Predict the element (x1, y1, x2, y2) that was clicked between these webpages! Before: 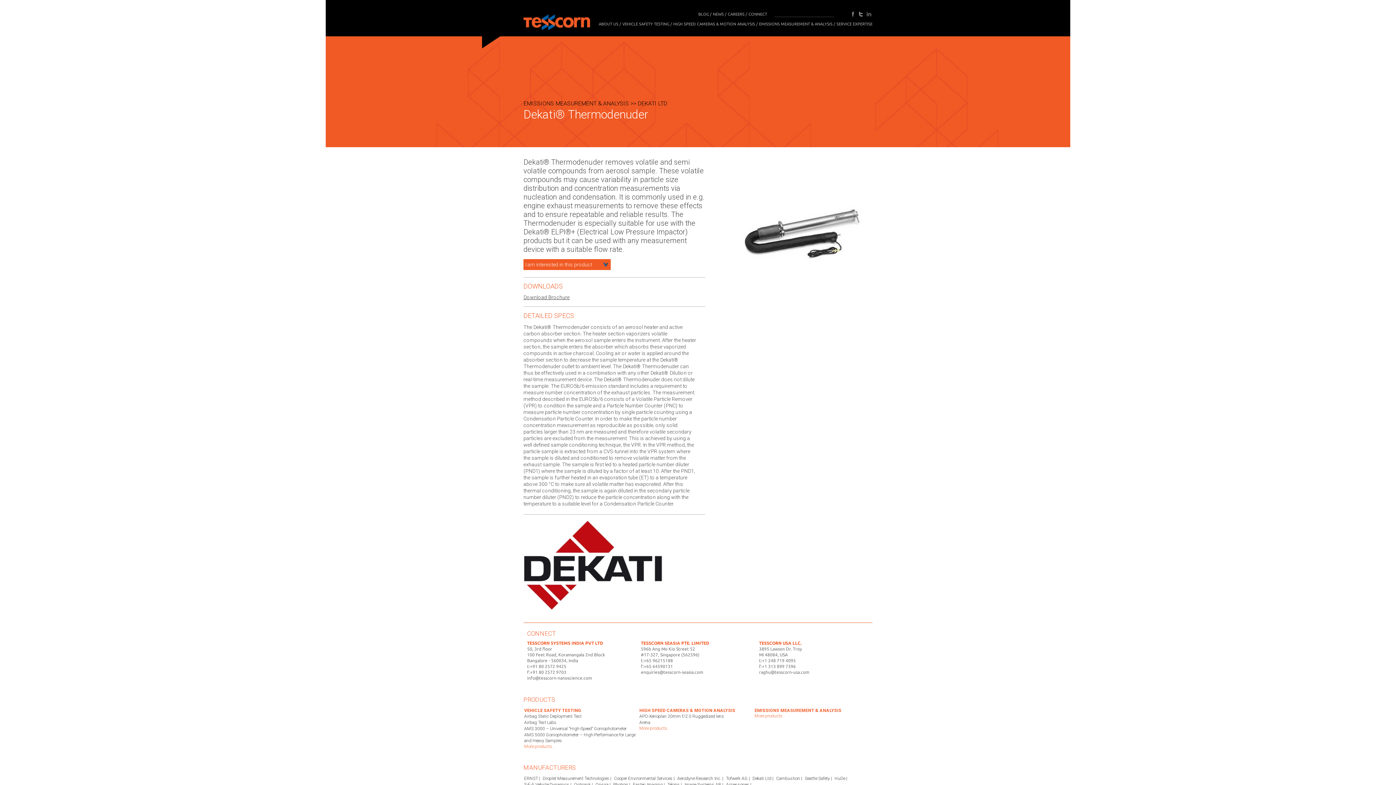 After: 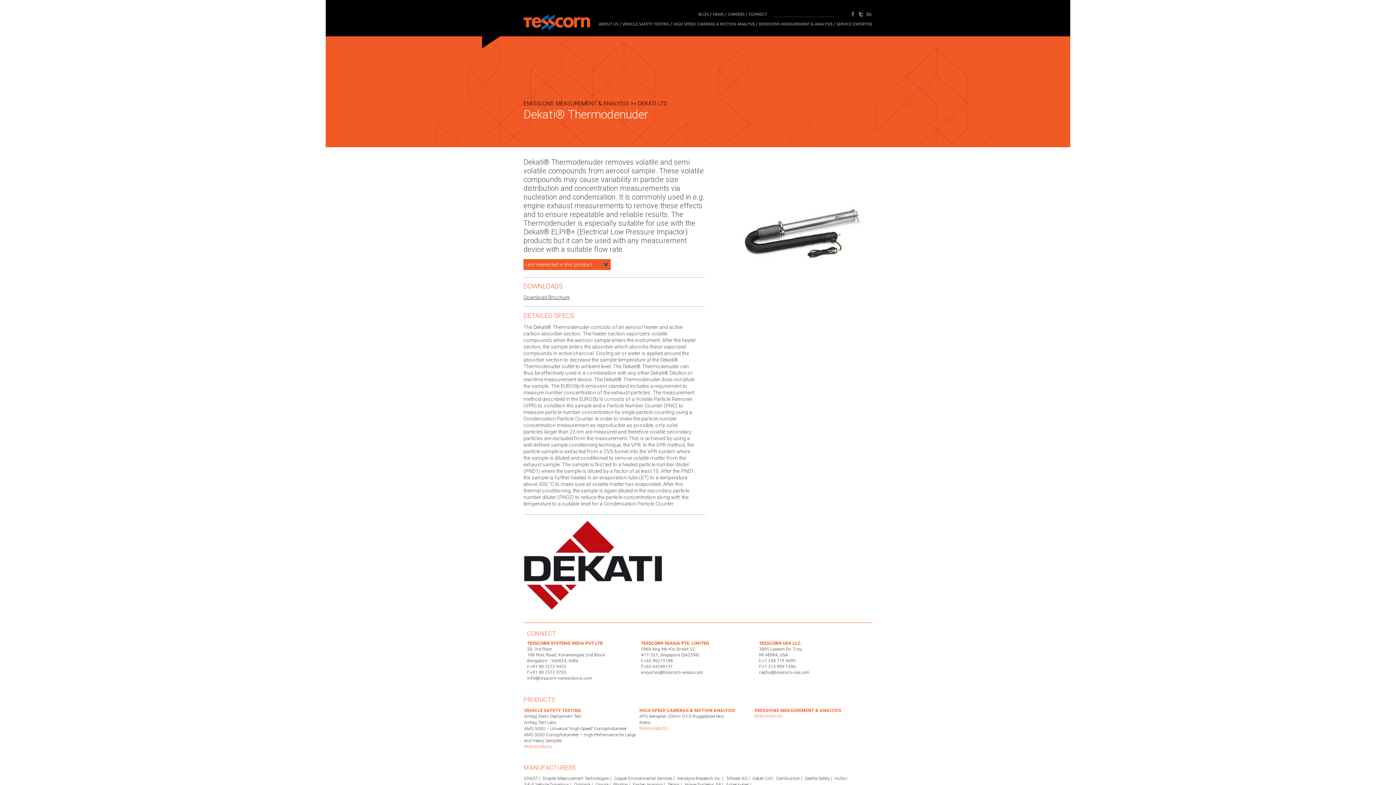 Action: bbox: (850, 11, 856, 16) label: facebook